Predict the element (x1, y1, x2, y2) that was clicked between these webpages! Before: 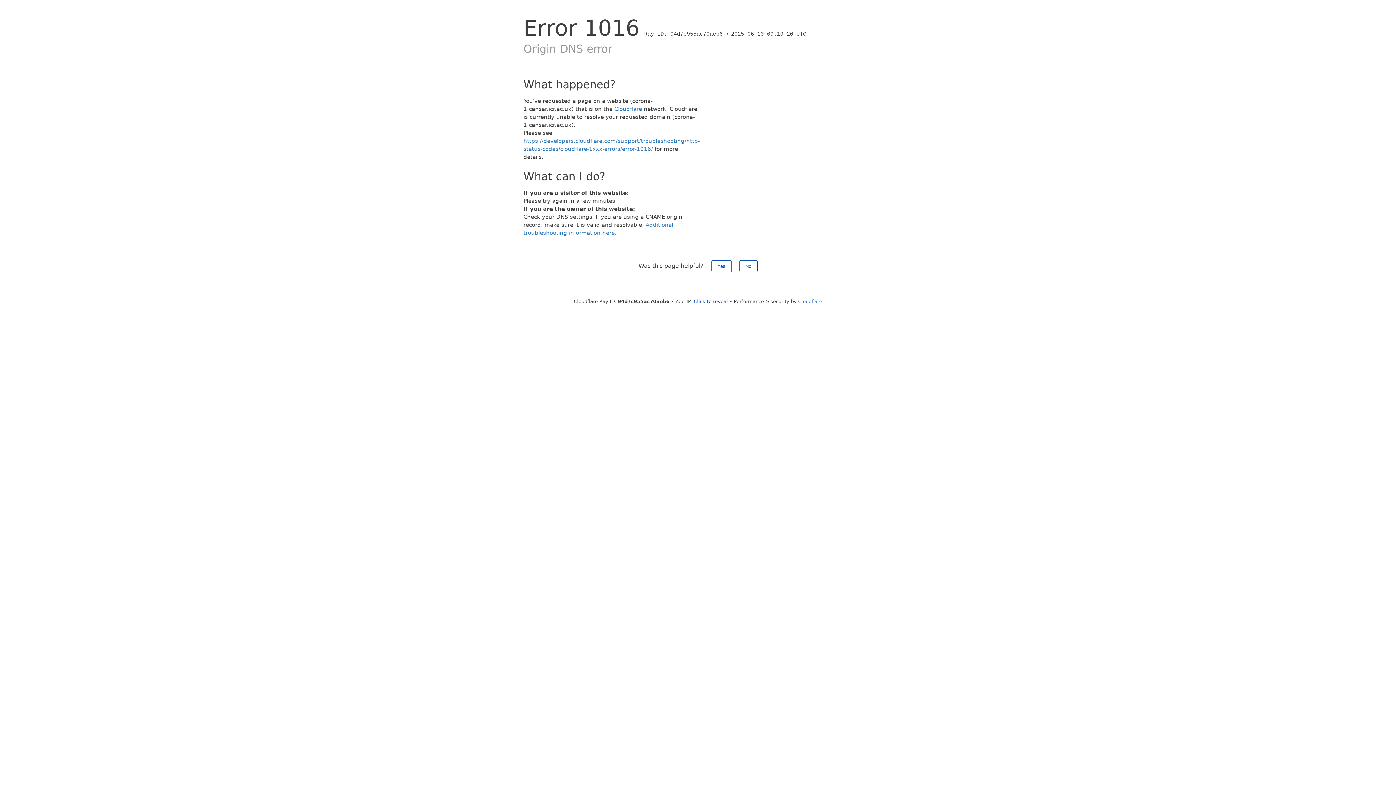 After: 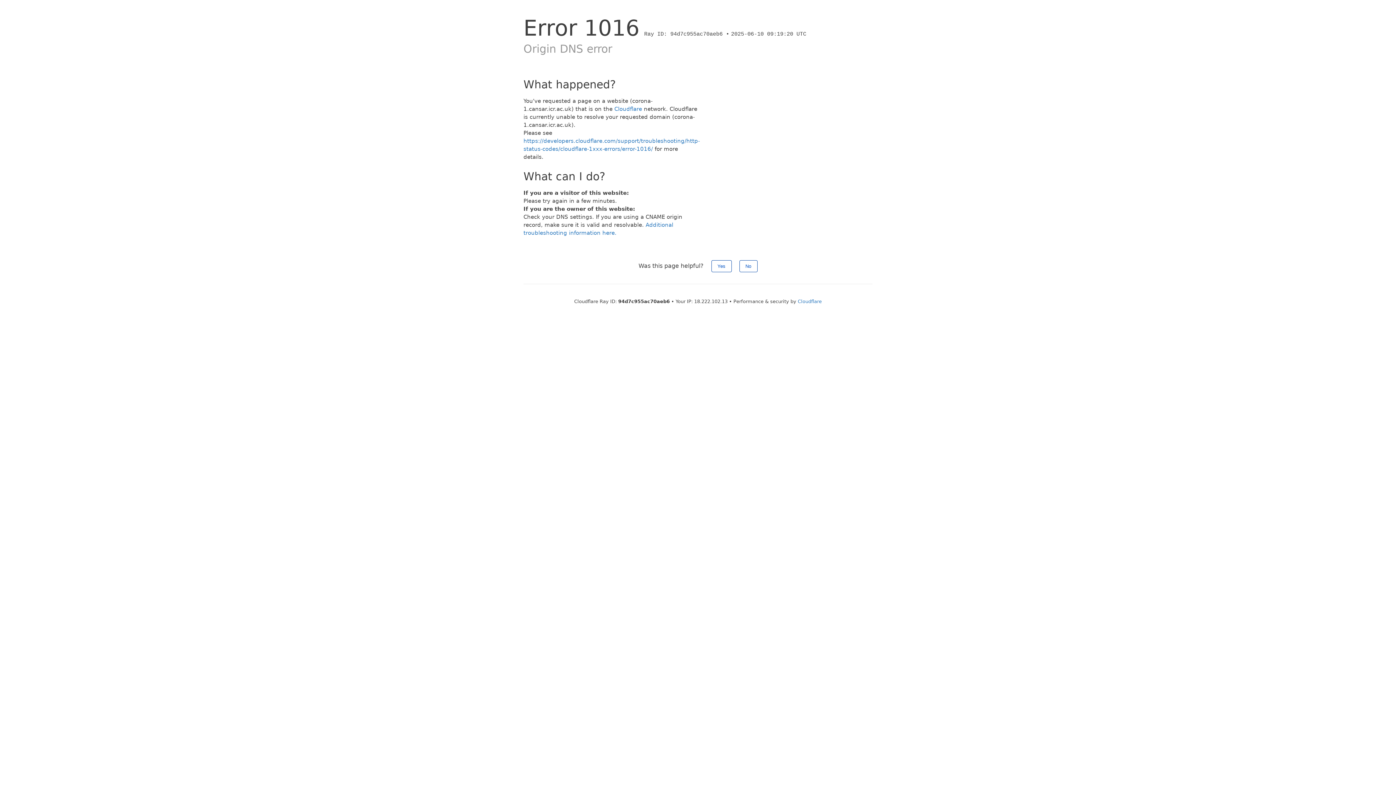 Action: bbox: (694, 298, 728, 304) label: Click to reveal